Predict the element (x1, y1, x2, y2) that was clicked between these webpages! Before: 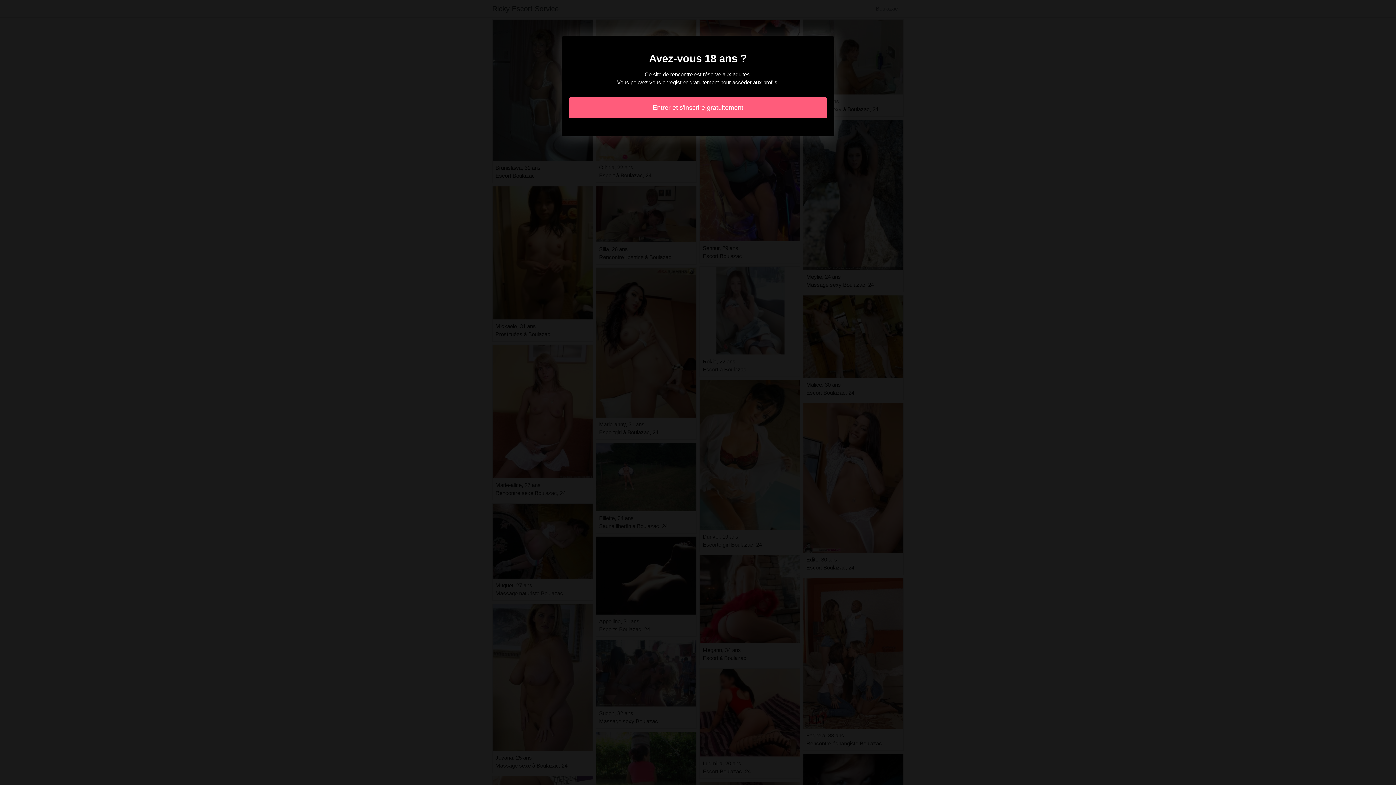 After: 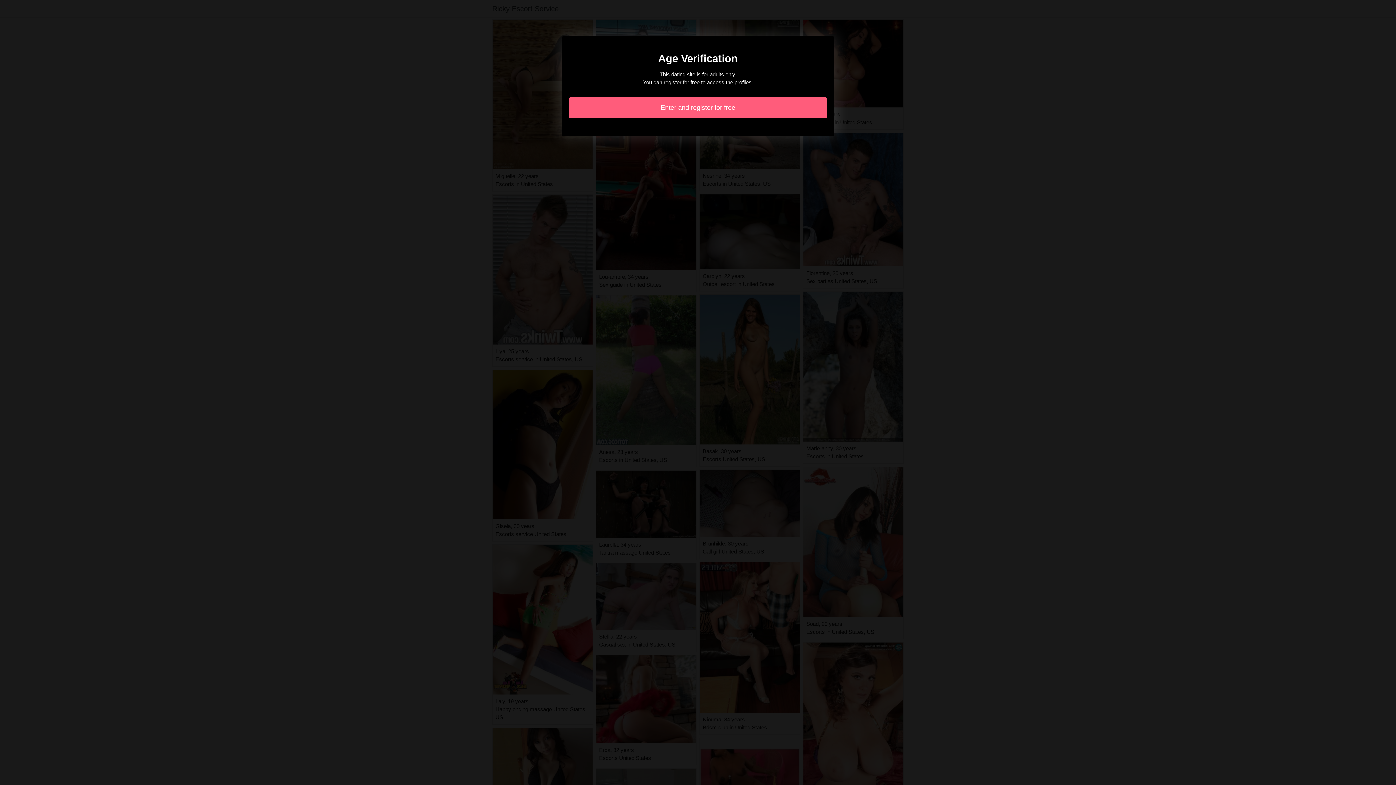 Action: bbox: (569, 97, 827, 118) label: Entrer et s'inscrire gratuitement